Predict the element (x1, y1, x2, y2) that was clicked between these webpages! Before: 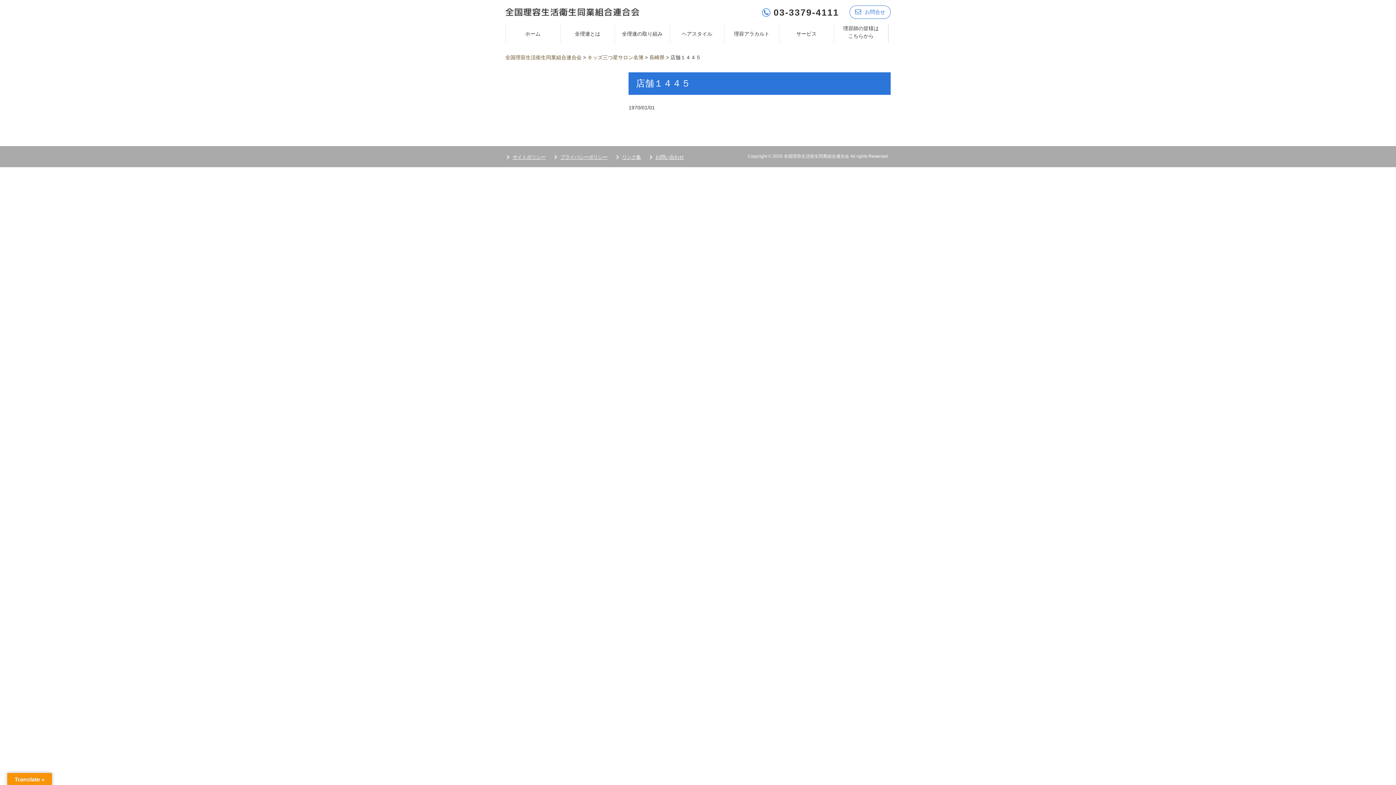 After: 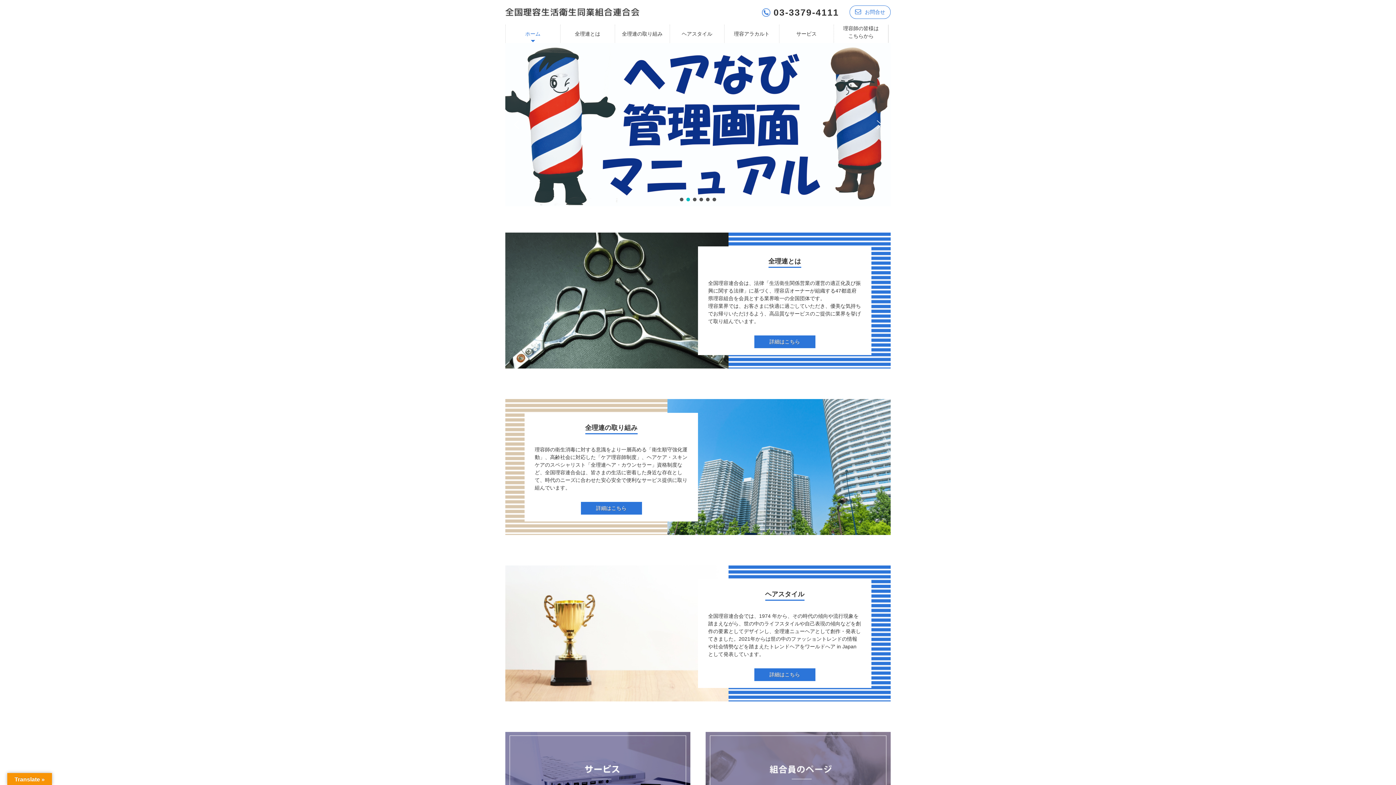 Action: bbox: (505, 54, 581, 60) label: 全国理容生活衛生同業組合連合会